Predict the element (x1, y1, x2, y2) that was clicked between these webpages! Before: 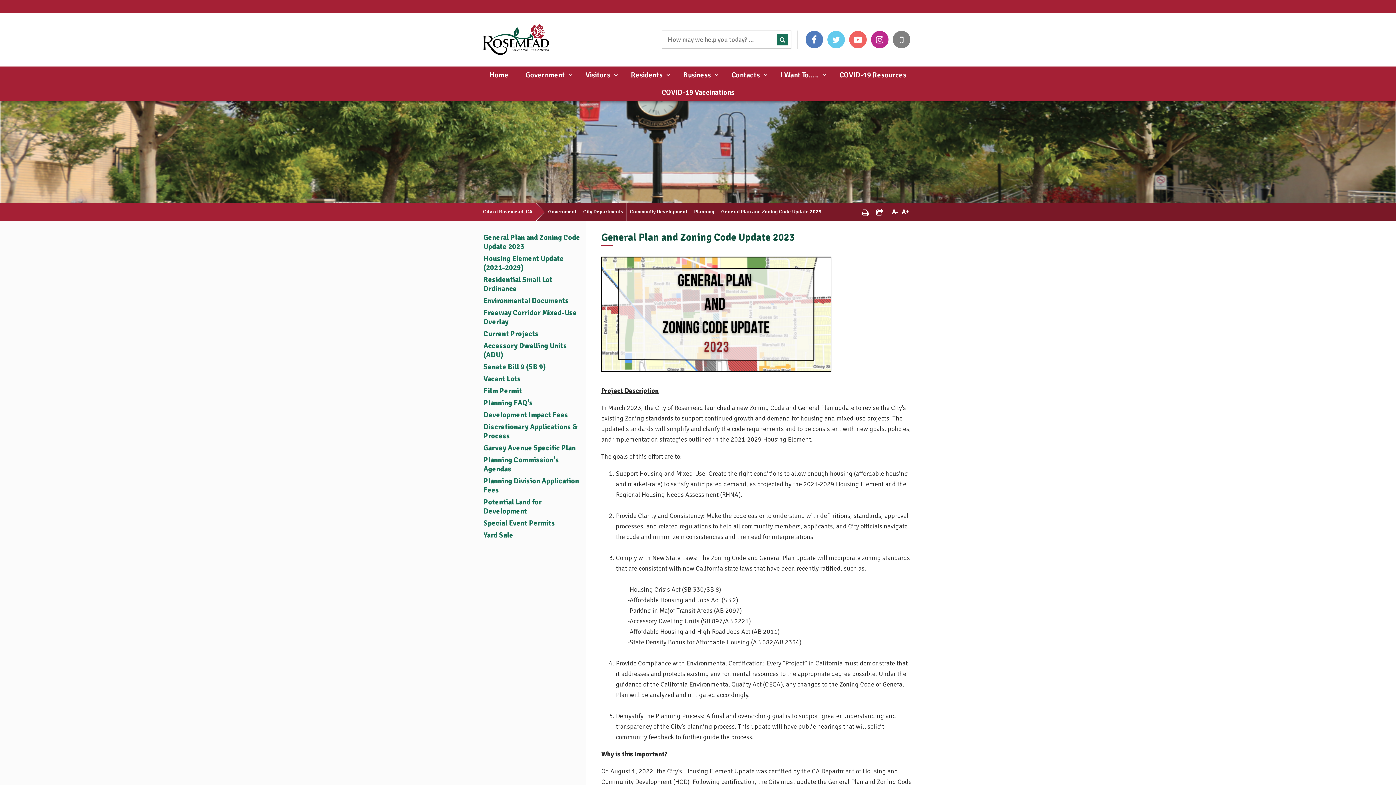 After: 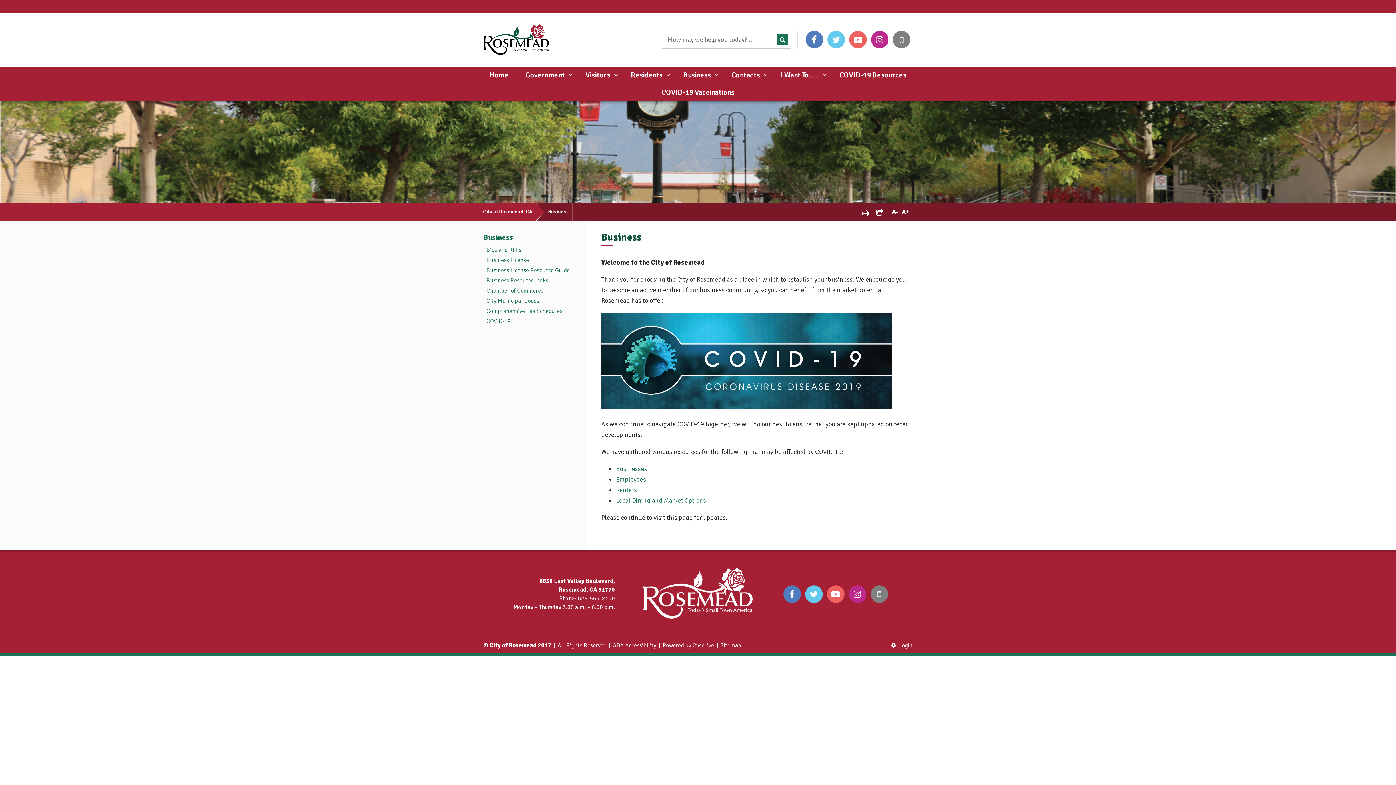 Action: label: Business bbox: (676, 66, 721, 84)